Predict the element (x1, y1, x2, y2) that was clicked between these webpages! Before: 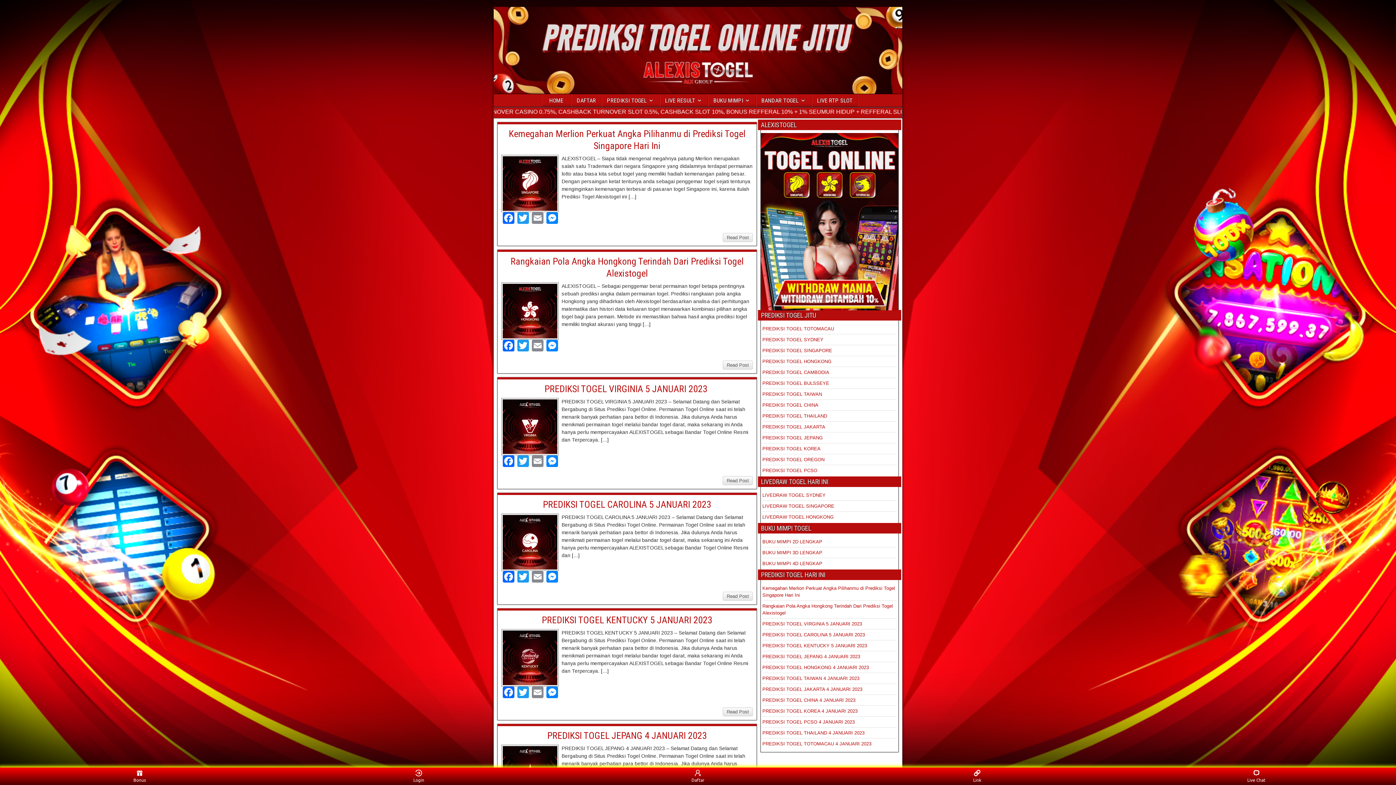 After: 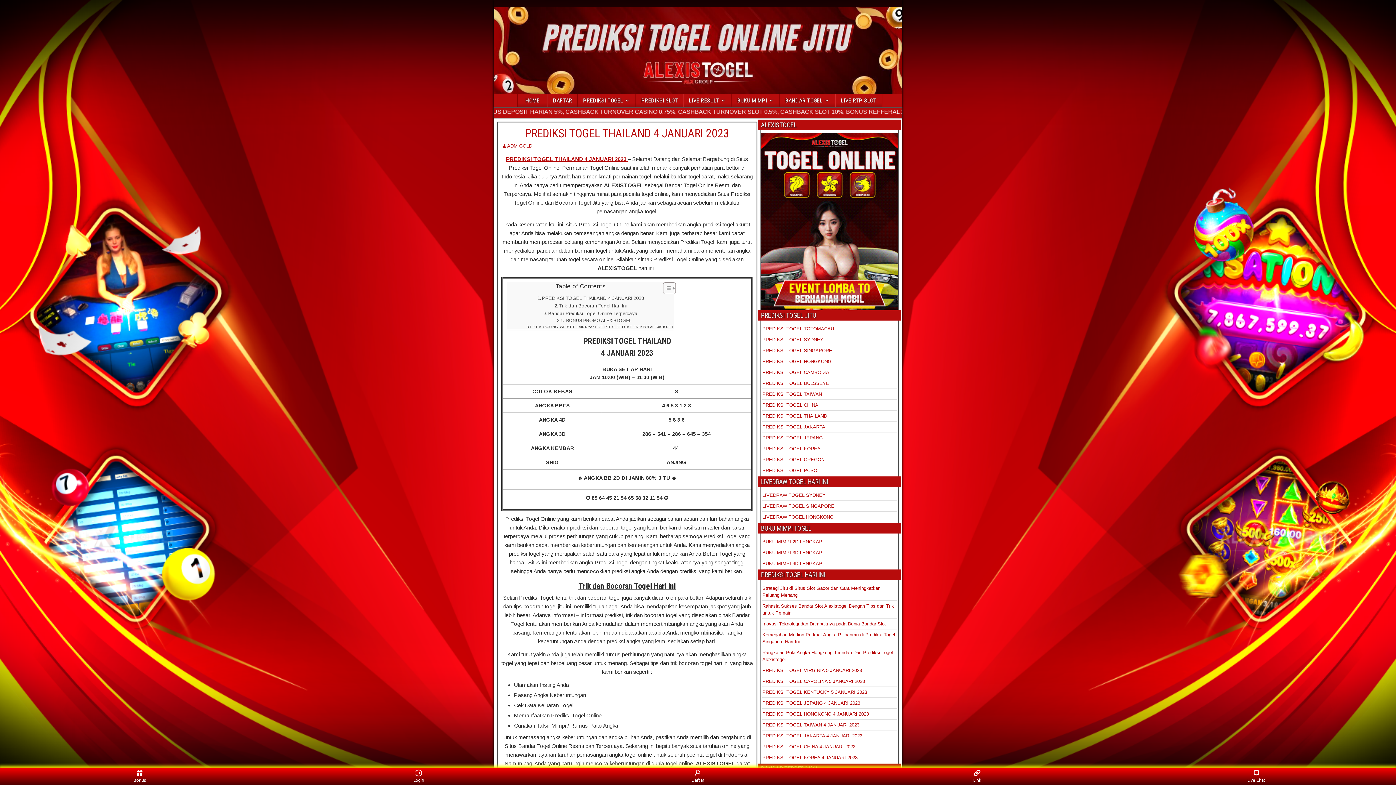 Action: label: PREDIKSI TOGEL THAILAND 4 JANUARI 2023 bbox: (762, 730, 864, 736)